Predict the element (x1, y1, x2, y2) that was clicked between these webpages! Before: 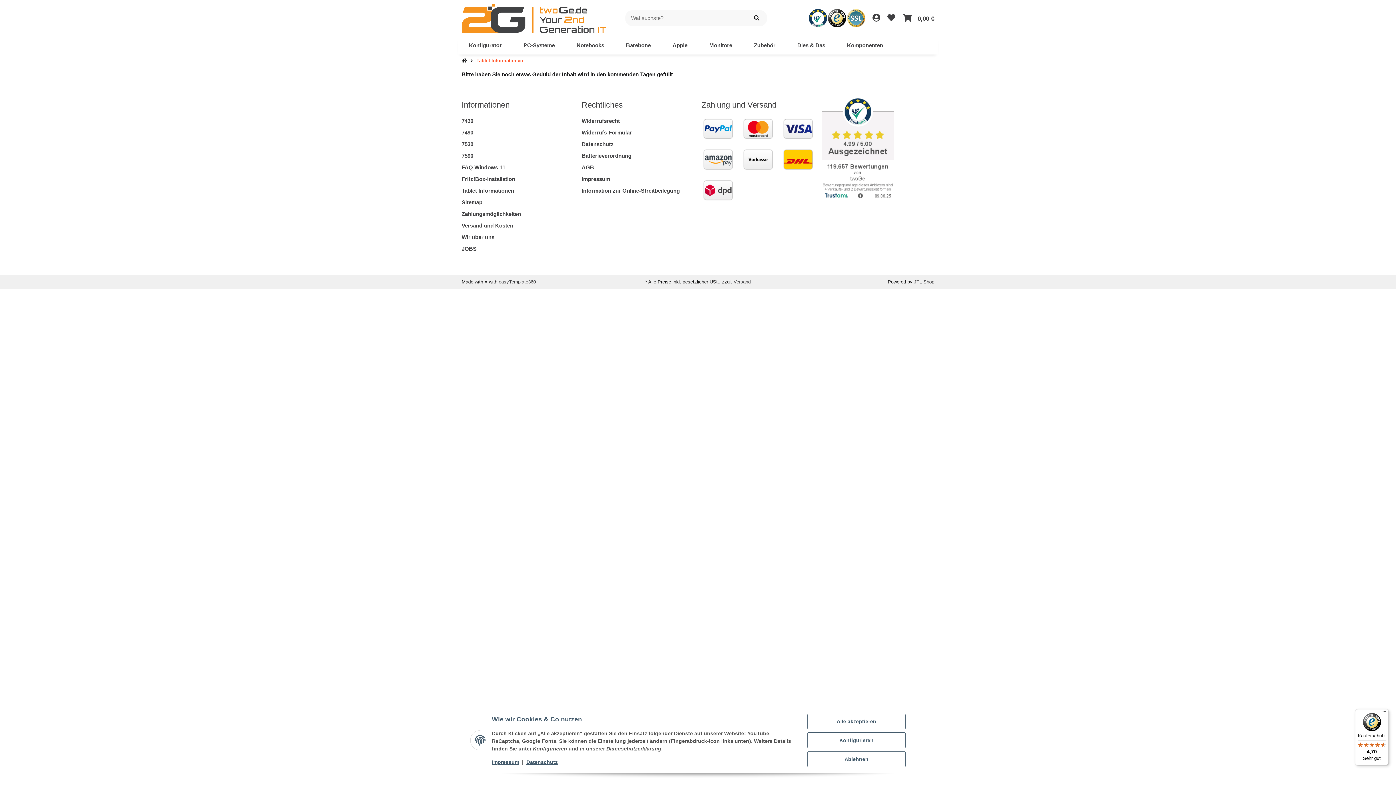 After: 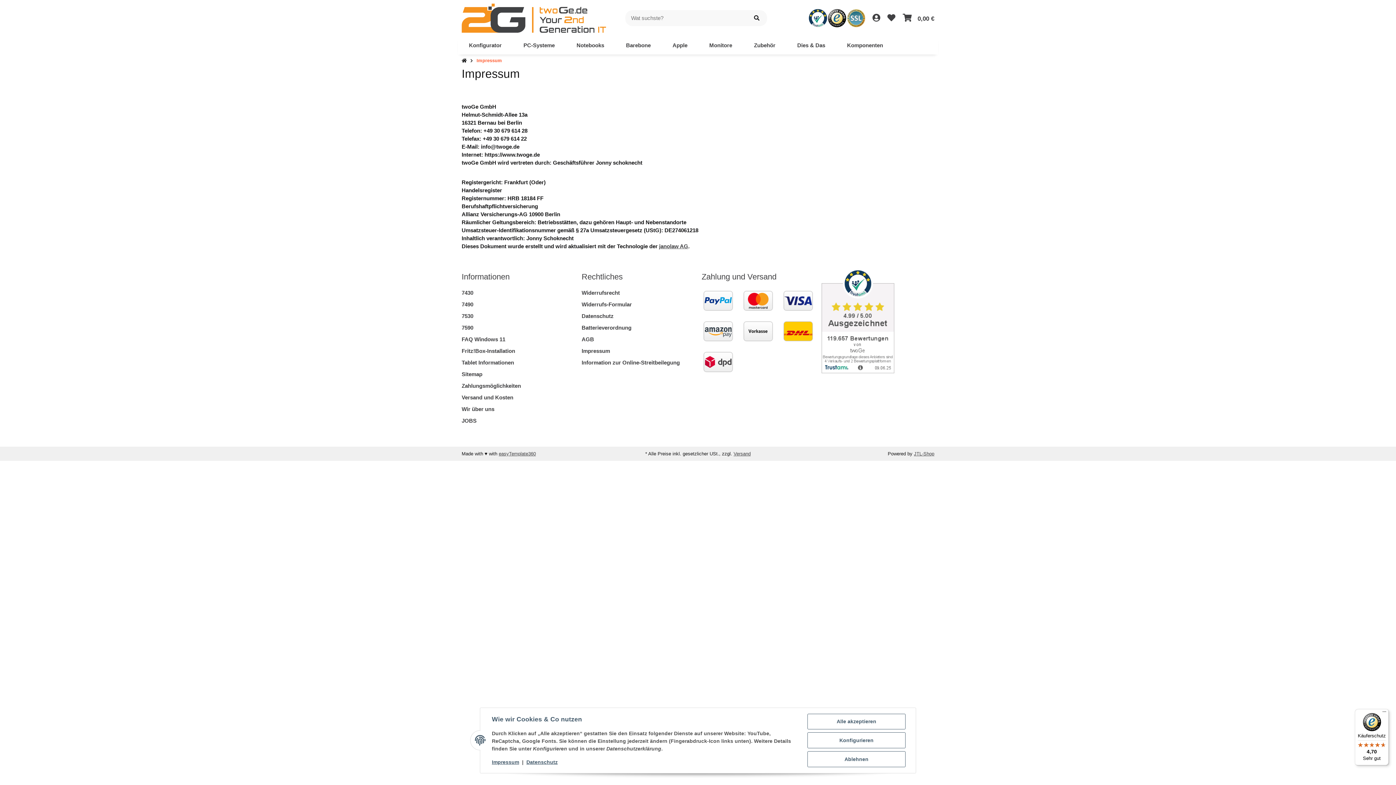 Action: bbox: (492, 759, 519, 765) label: Impressum